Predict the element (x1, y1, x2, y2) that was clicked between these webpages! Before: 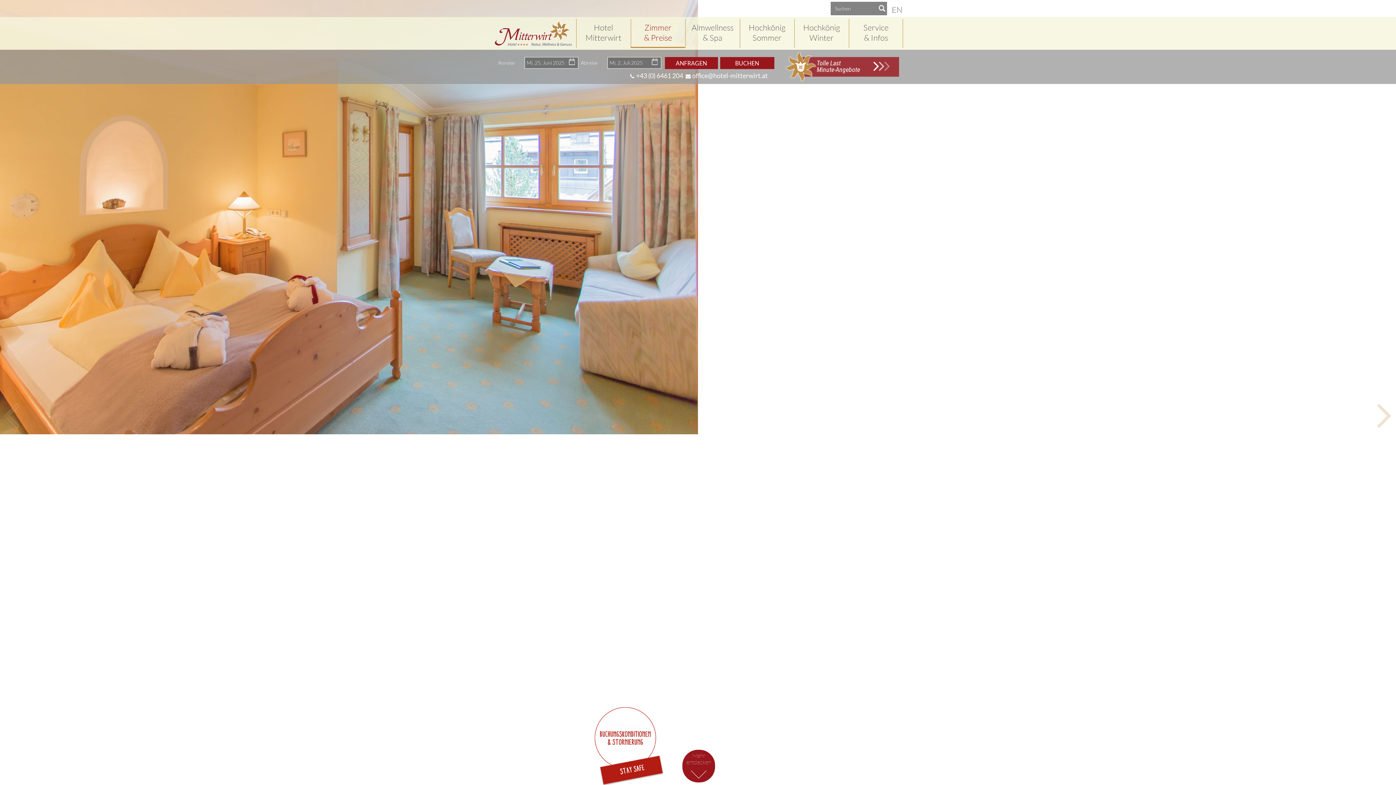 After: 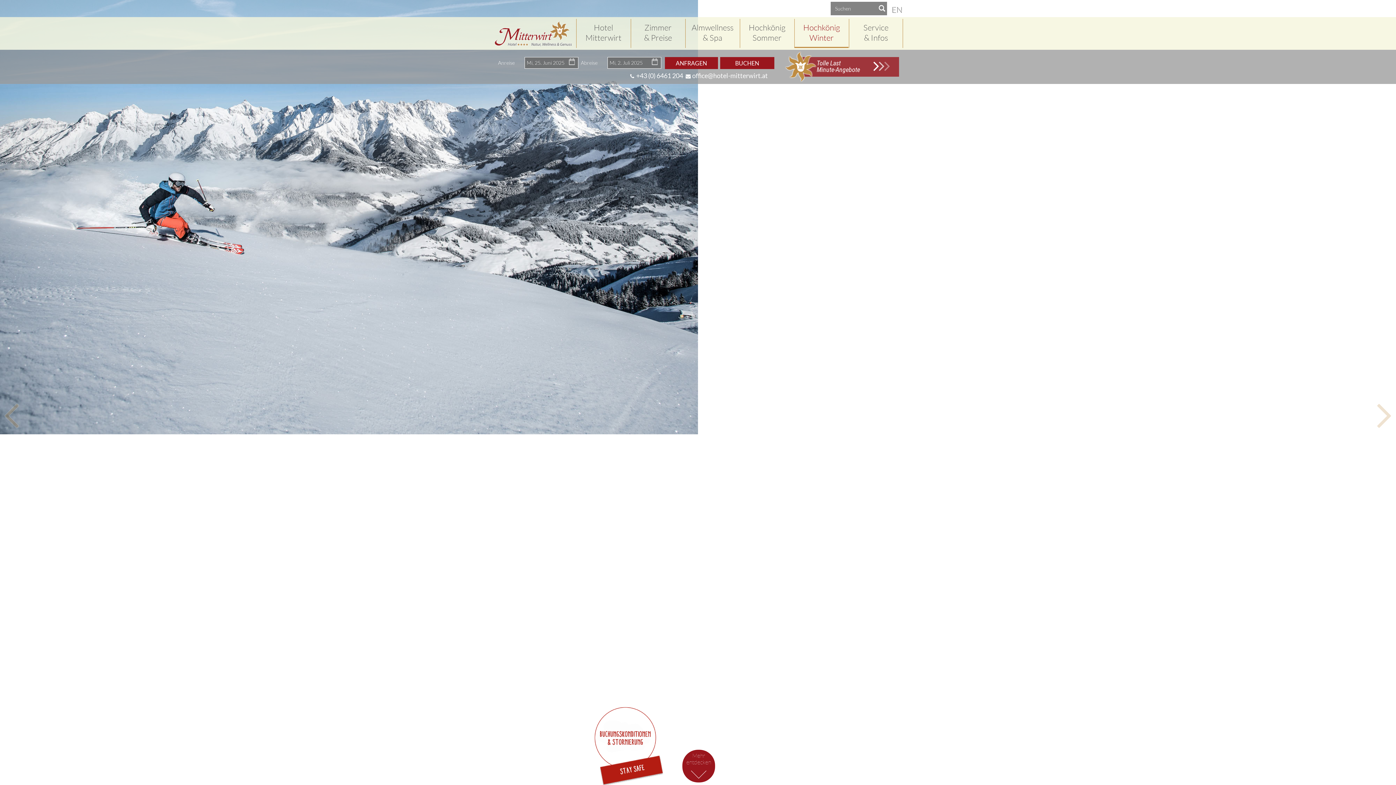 Action: bbox: (794, 18, 848, 48) label: Hochkönig
Winter